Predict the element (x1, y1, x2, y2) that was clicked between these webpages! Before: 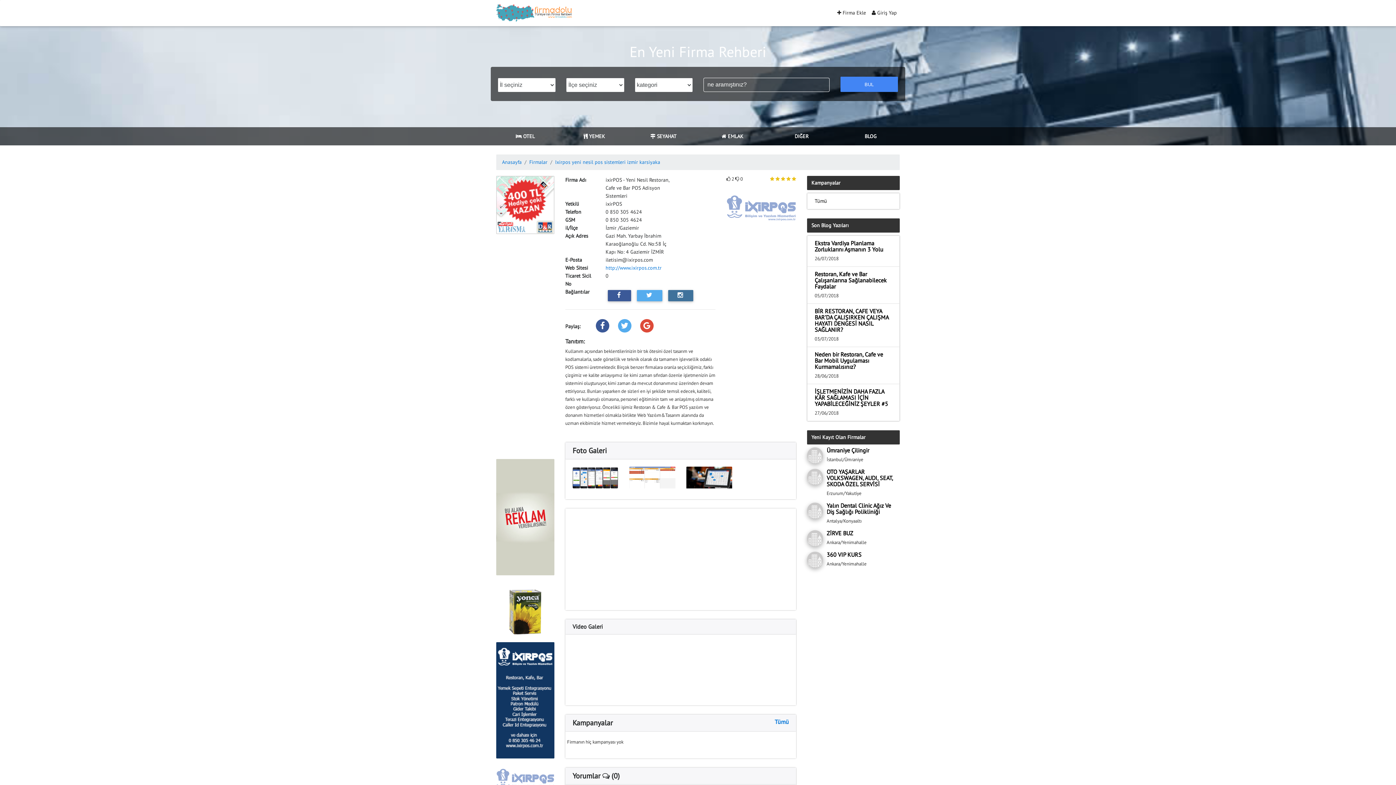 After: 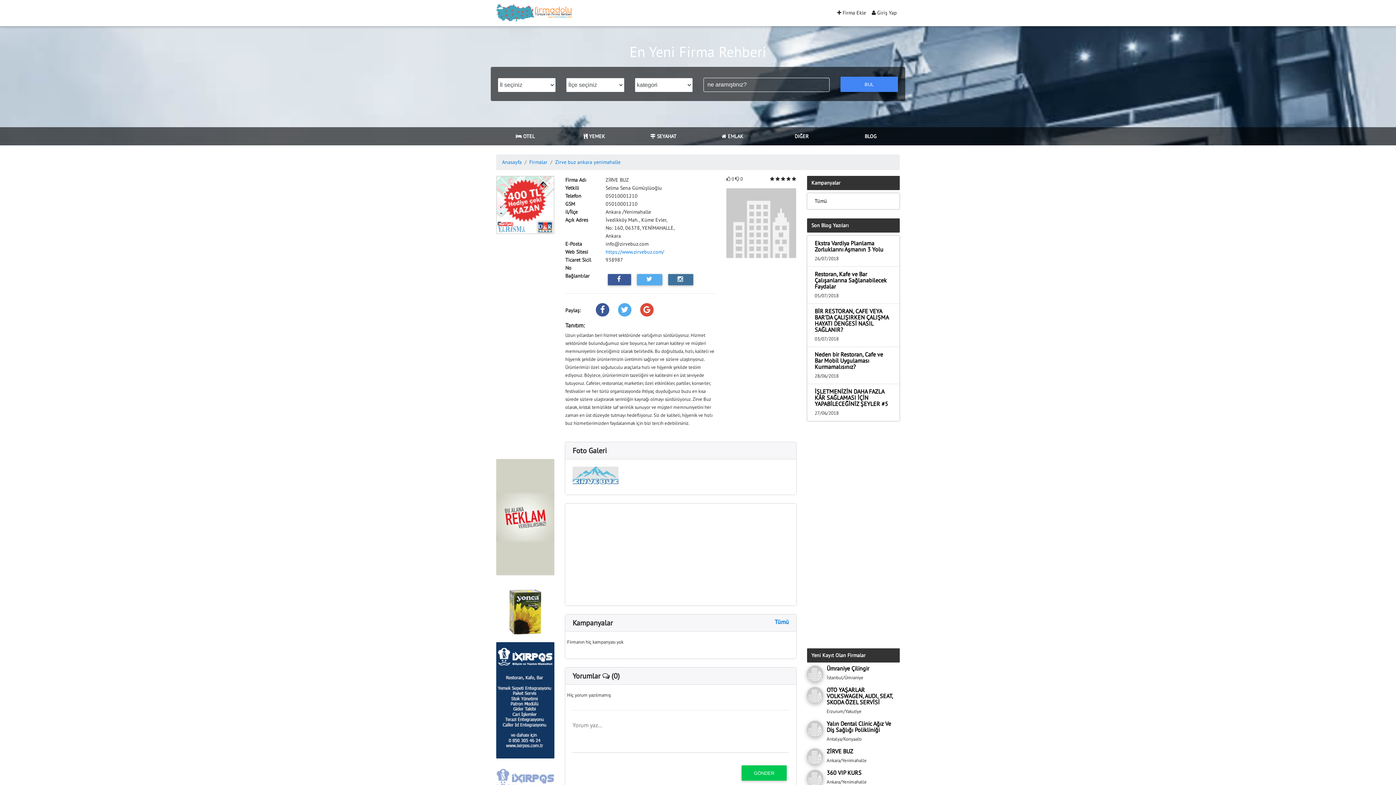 Action: bbox: (807, 530, 826, 550)